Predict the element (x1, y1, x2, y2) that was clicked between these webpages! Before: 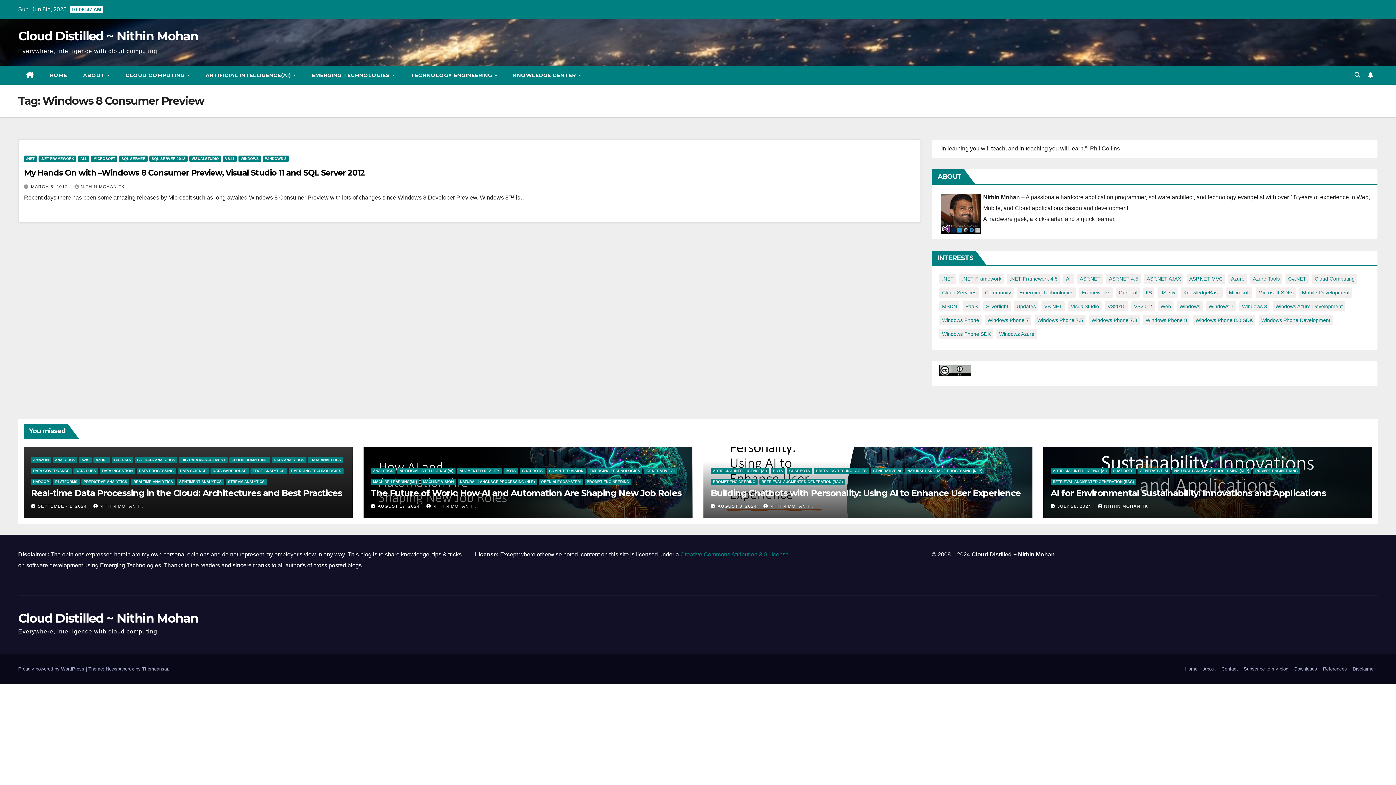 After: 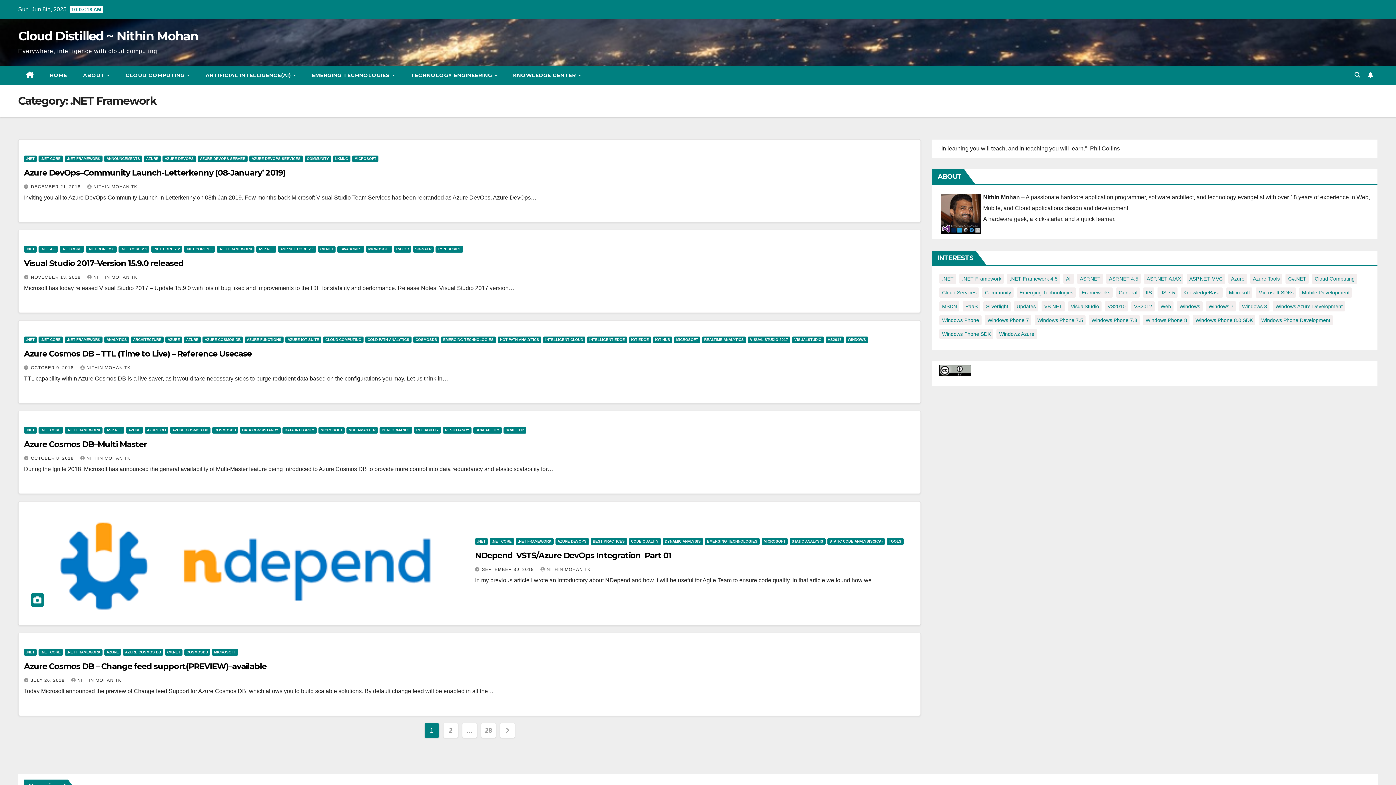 Action: bbox: (959, 273, 1004, 284) label: .NET Framework (160 items)